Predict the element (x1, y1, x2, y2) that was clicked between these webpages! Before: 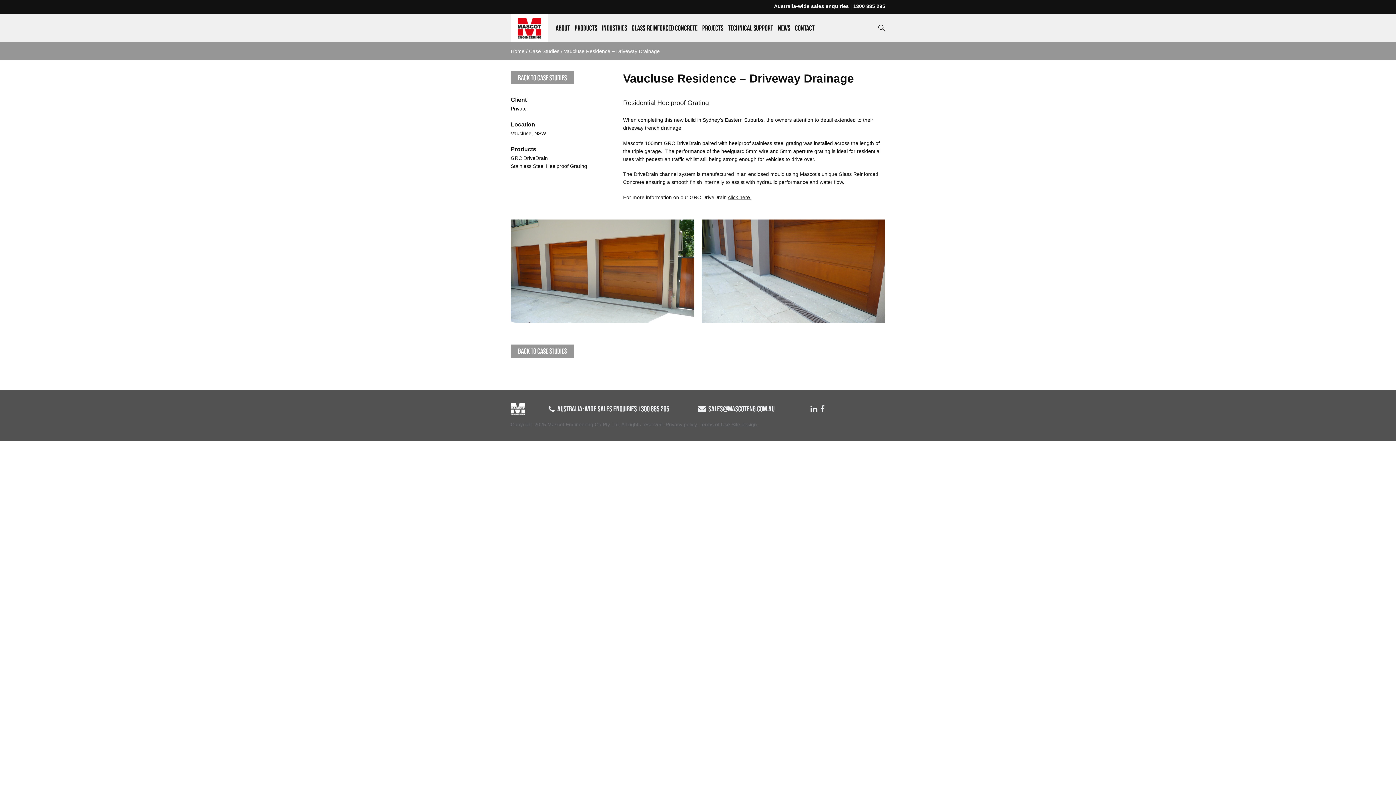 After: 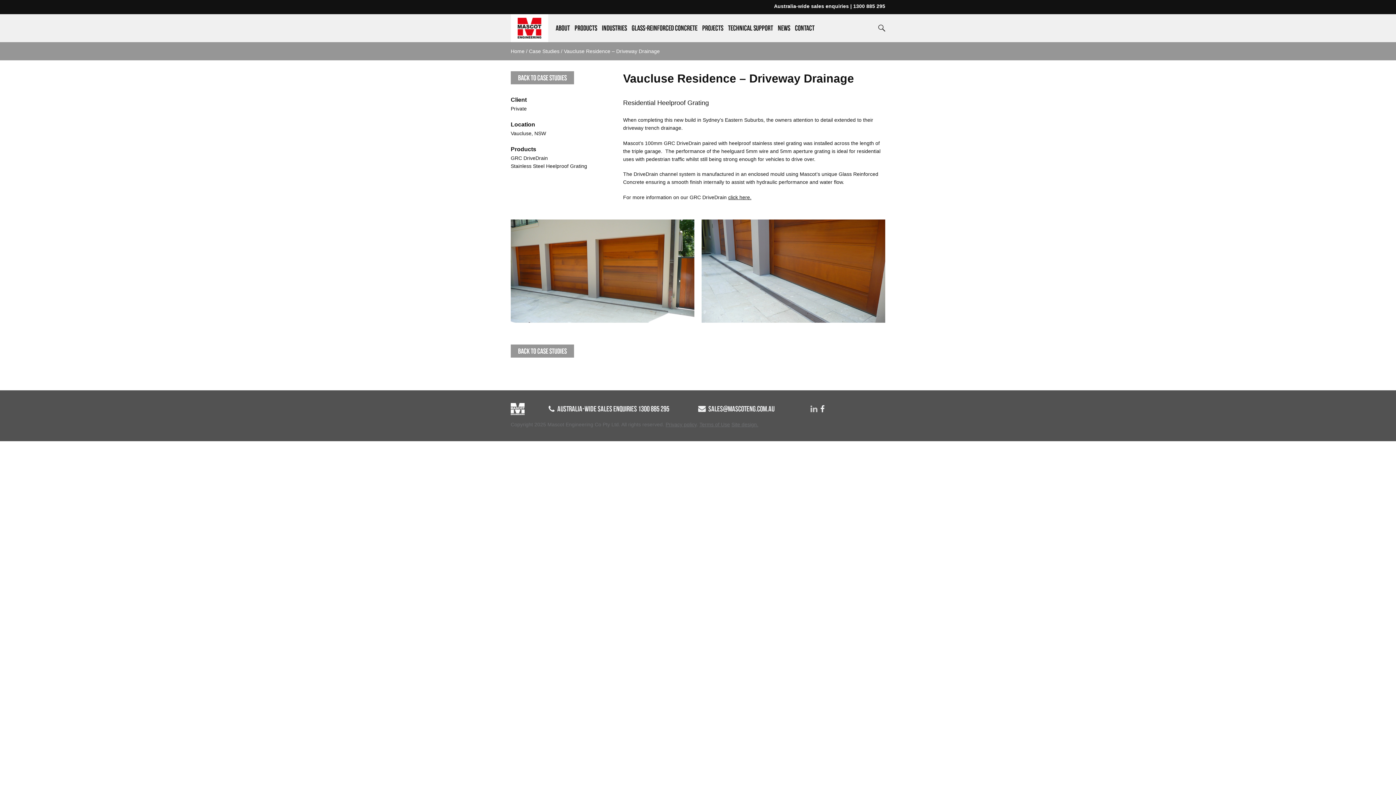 Action: bbox: (810, 405, 817, 413)